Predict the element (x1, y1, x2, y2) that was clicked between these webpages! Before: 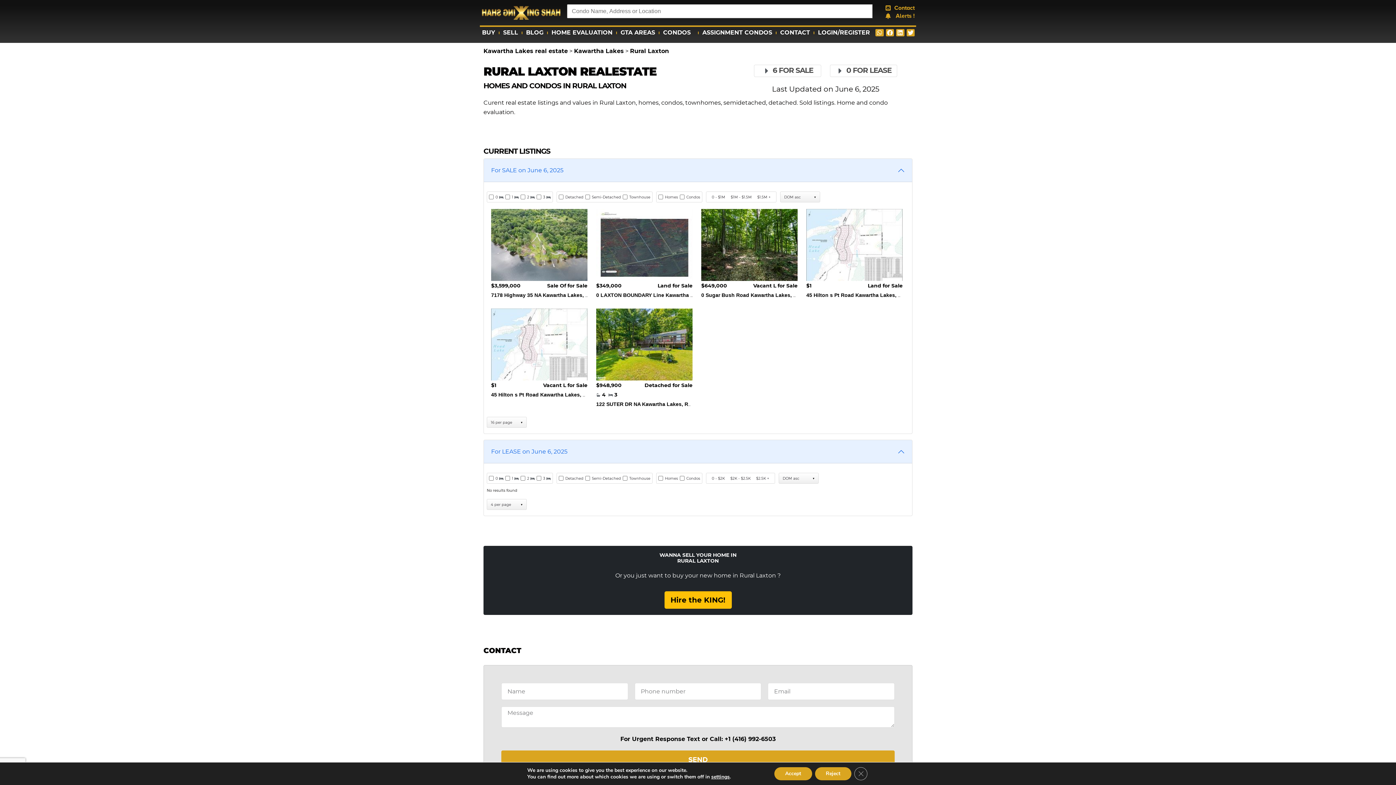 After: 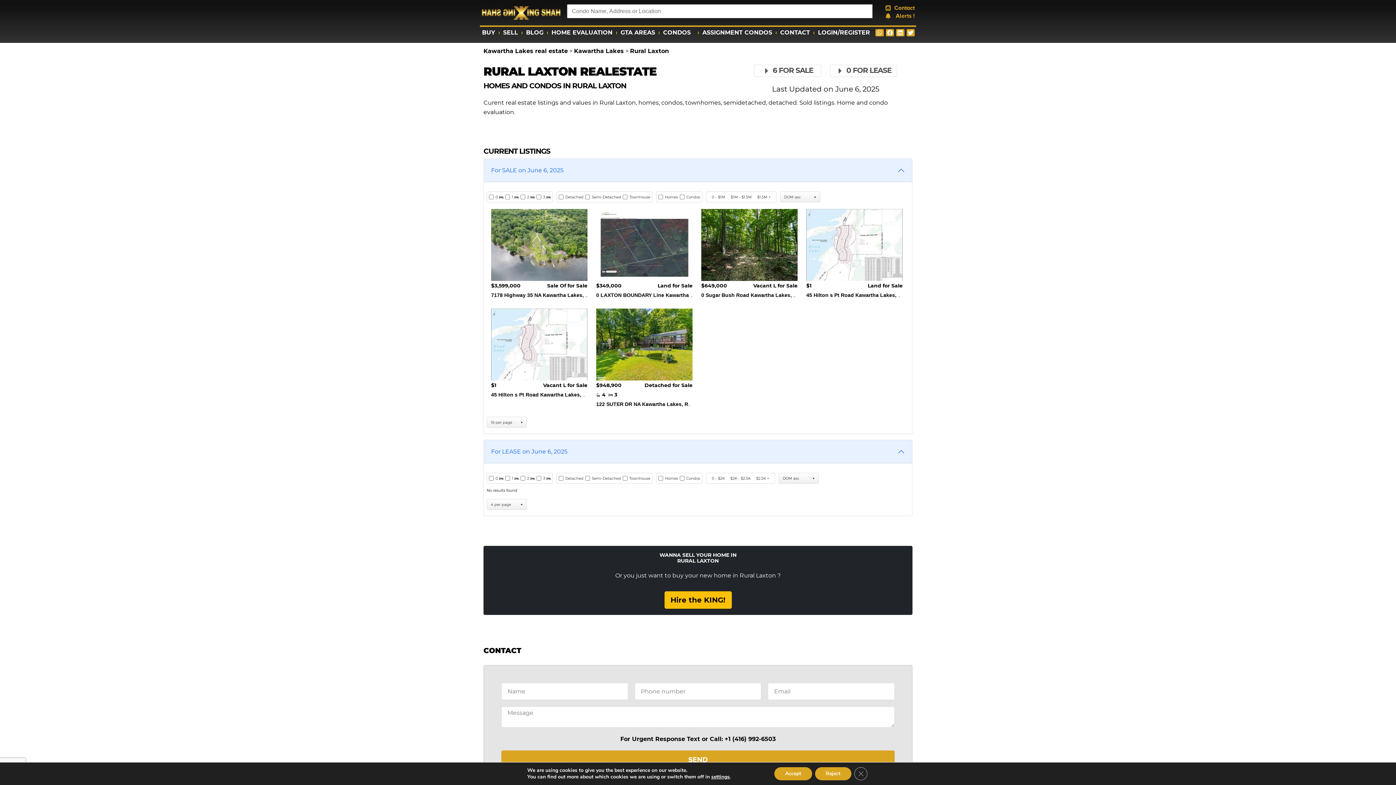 Action: bbox: (596, 282, 621, 289) label: $349,000